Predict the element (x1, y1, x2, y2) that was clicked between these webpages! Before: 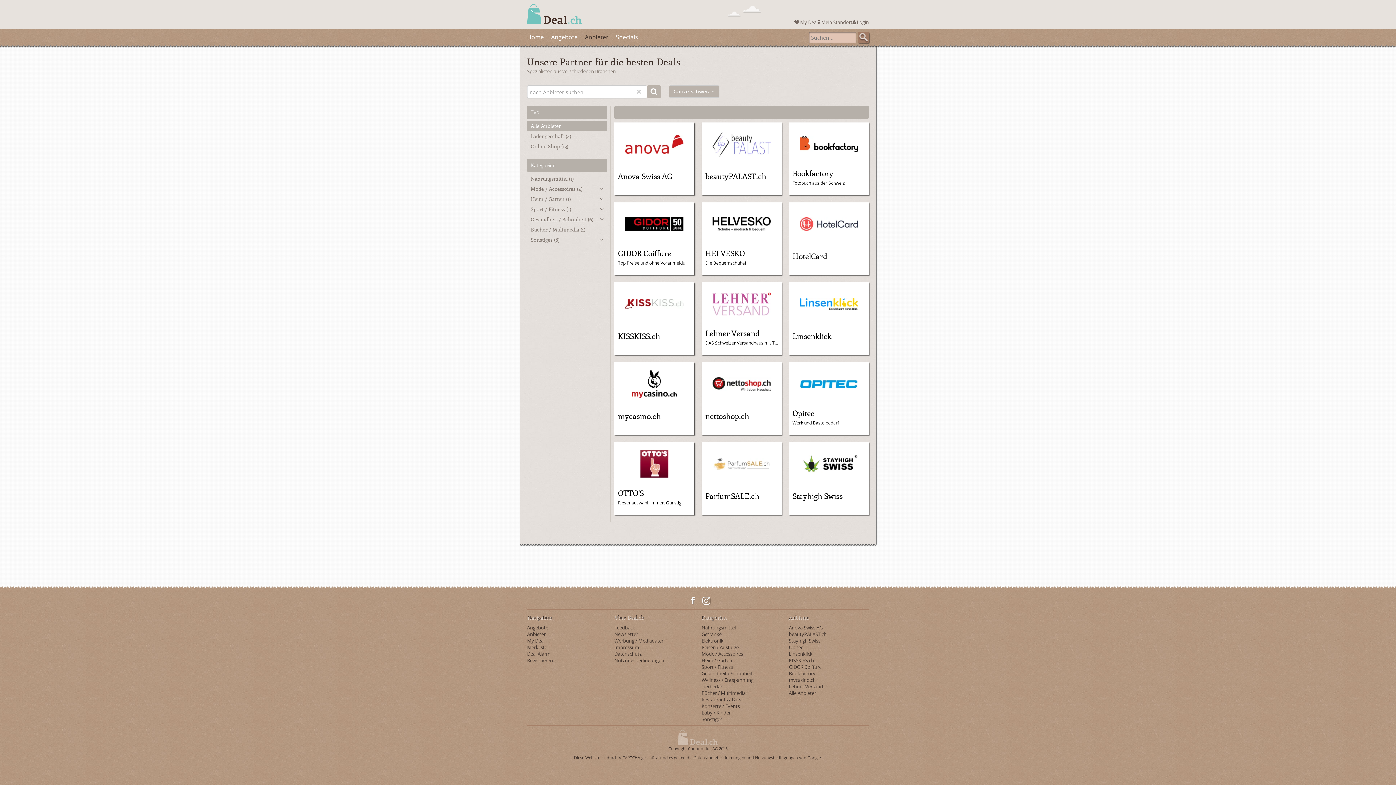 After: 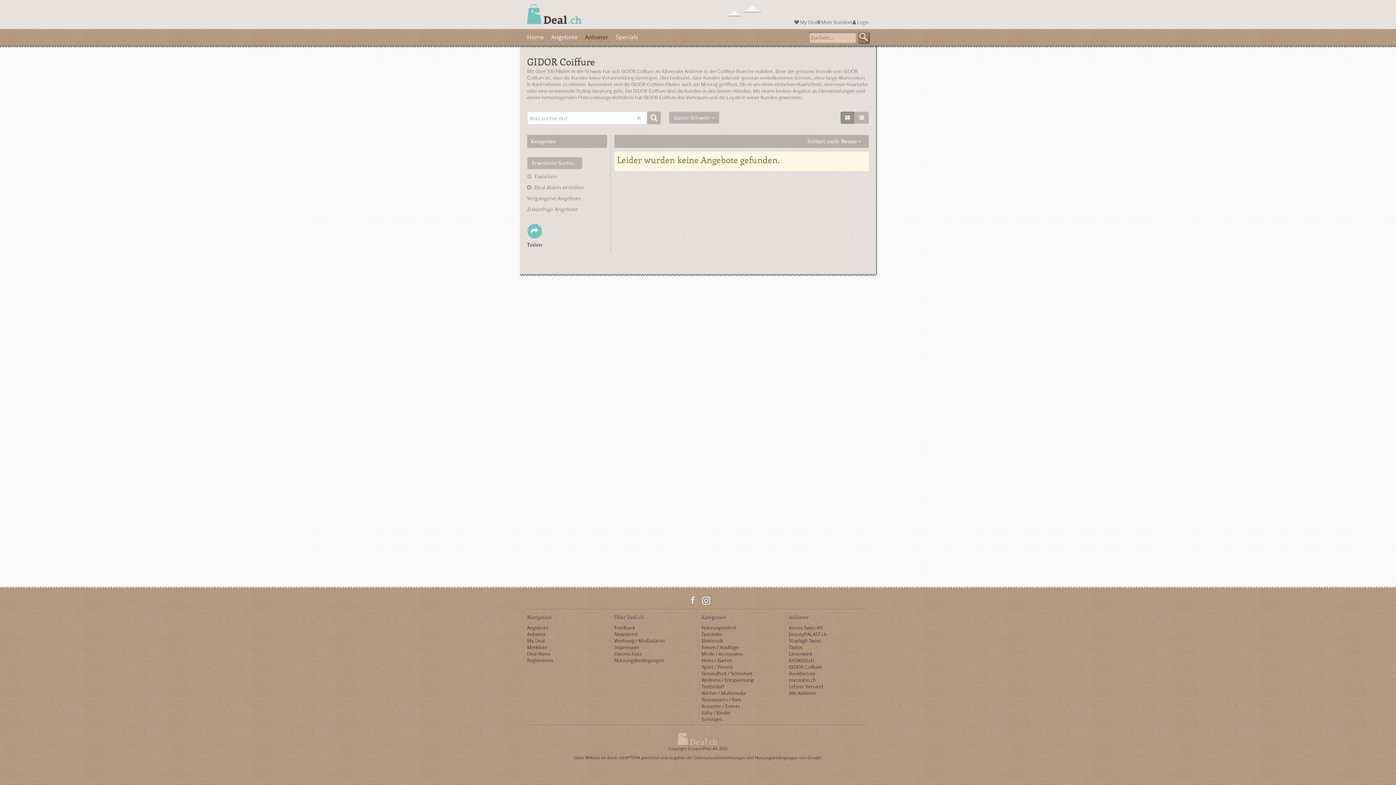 Action: label: GIDOR Coiffure

Top Preise und ohne Voranmeldung in stilvollen Filialen -... bbox: (614, 202, 694, 275)